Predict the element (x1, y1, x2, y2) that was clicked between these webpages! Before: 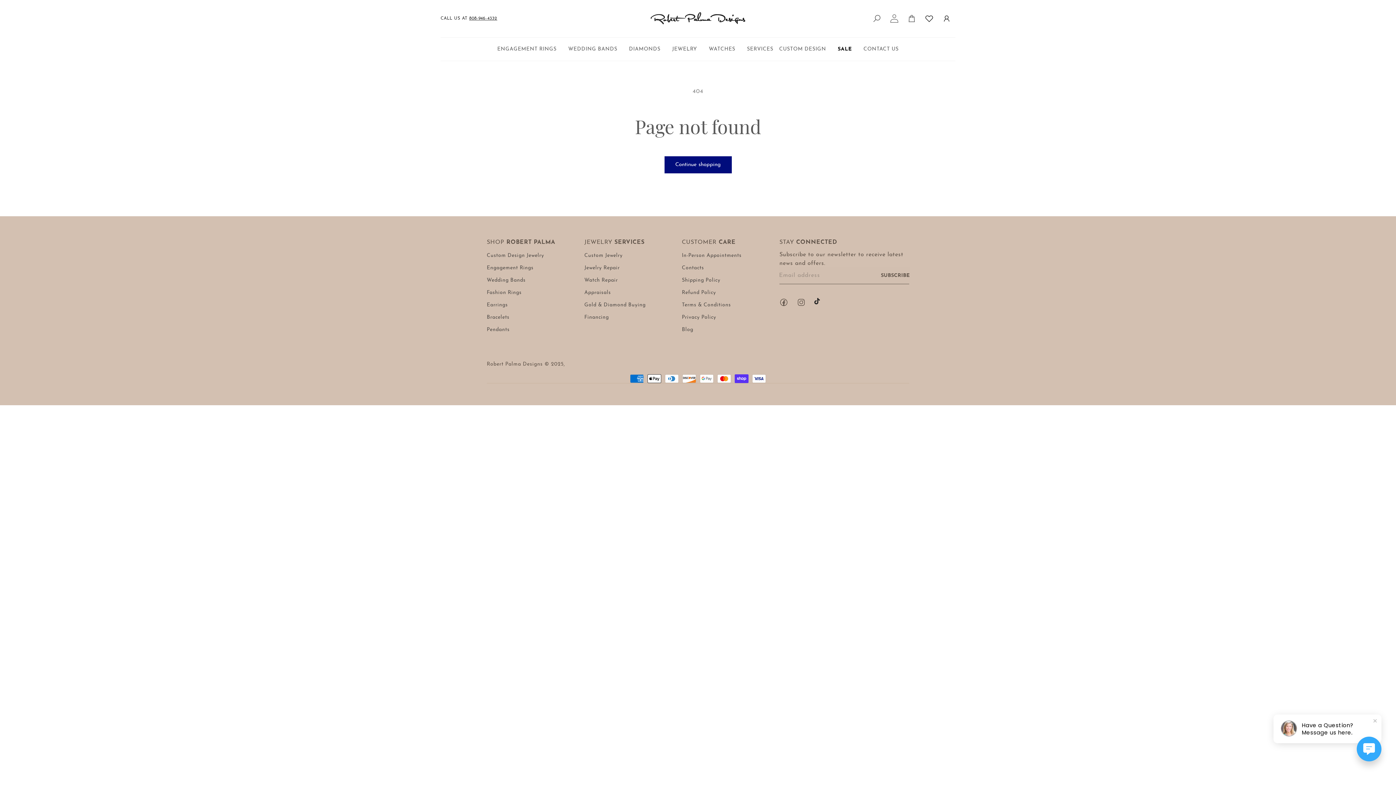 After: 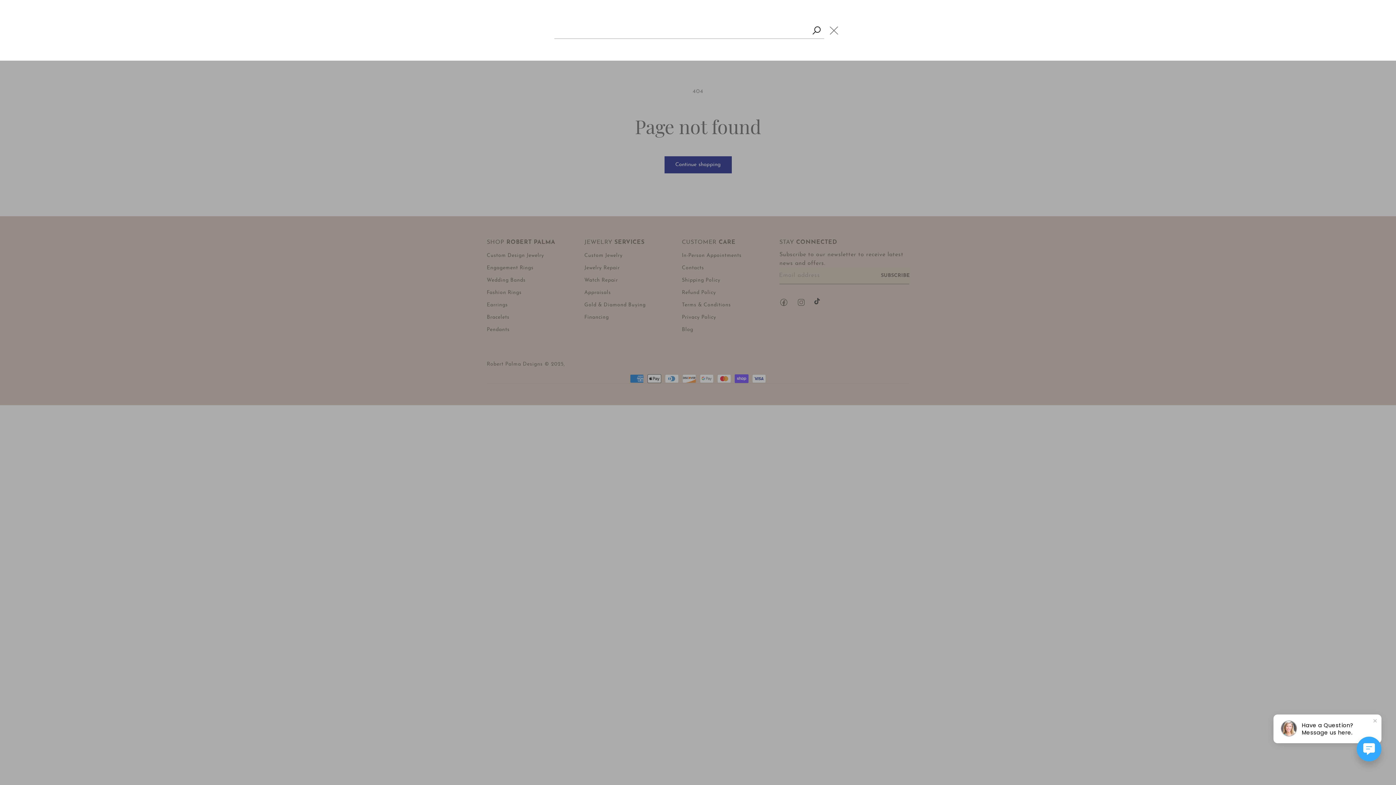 Action: label: Search bbox: (868, 14, 885, 22)